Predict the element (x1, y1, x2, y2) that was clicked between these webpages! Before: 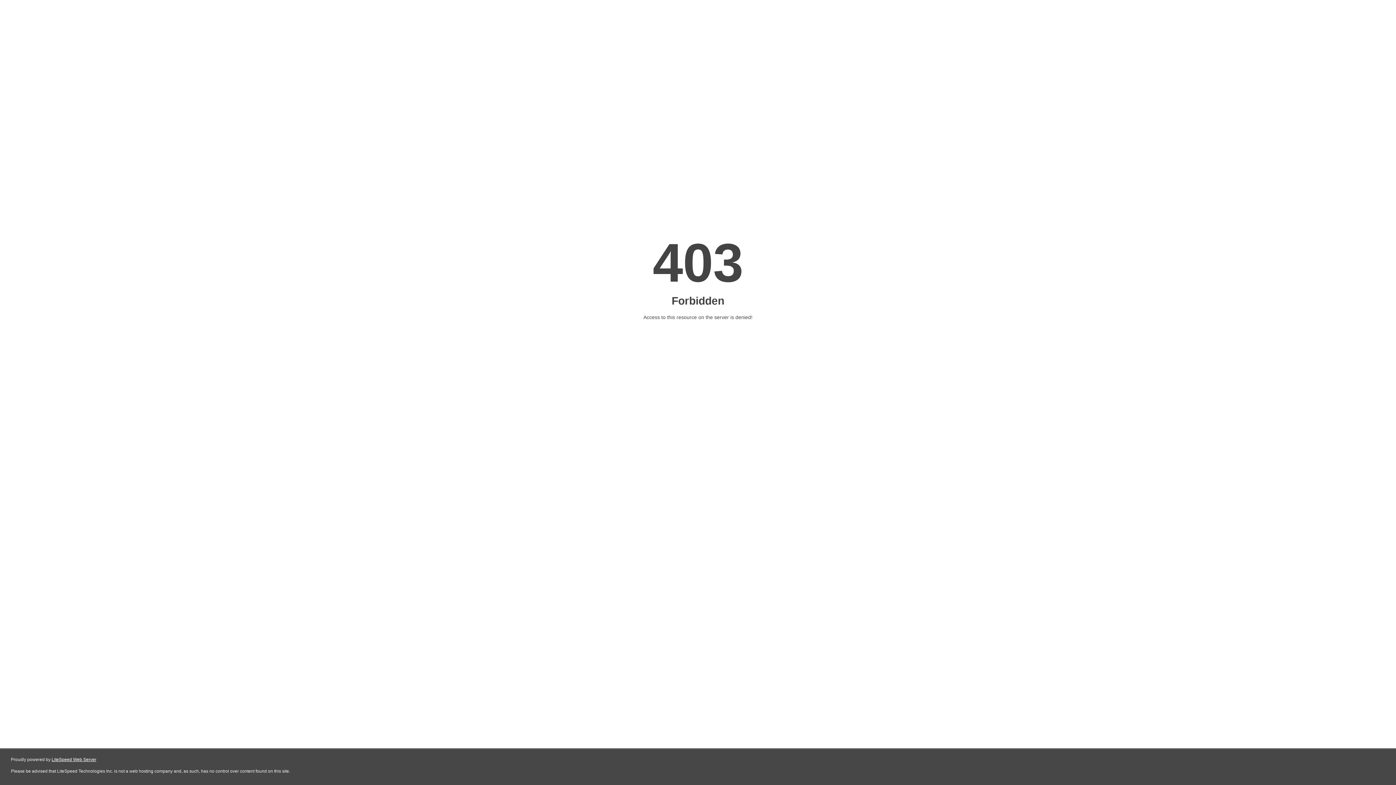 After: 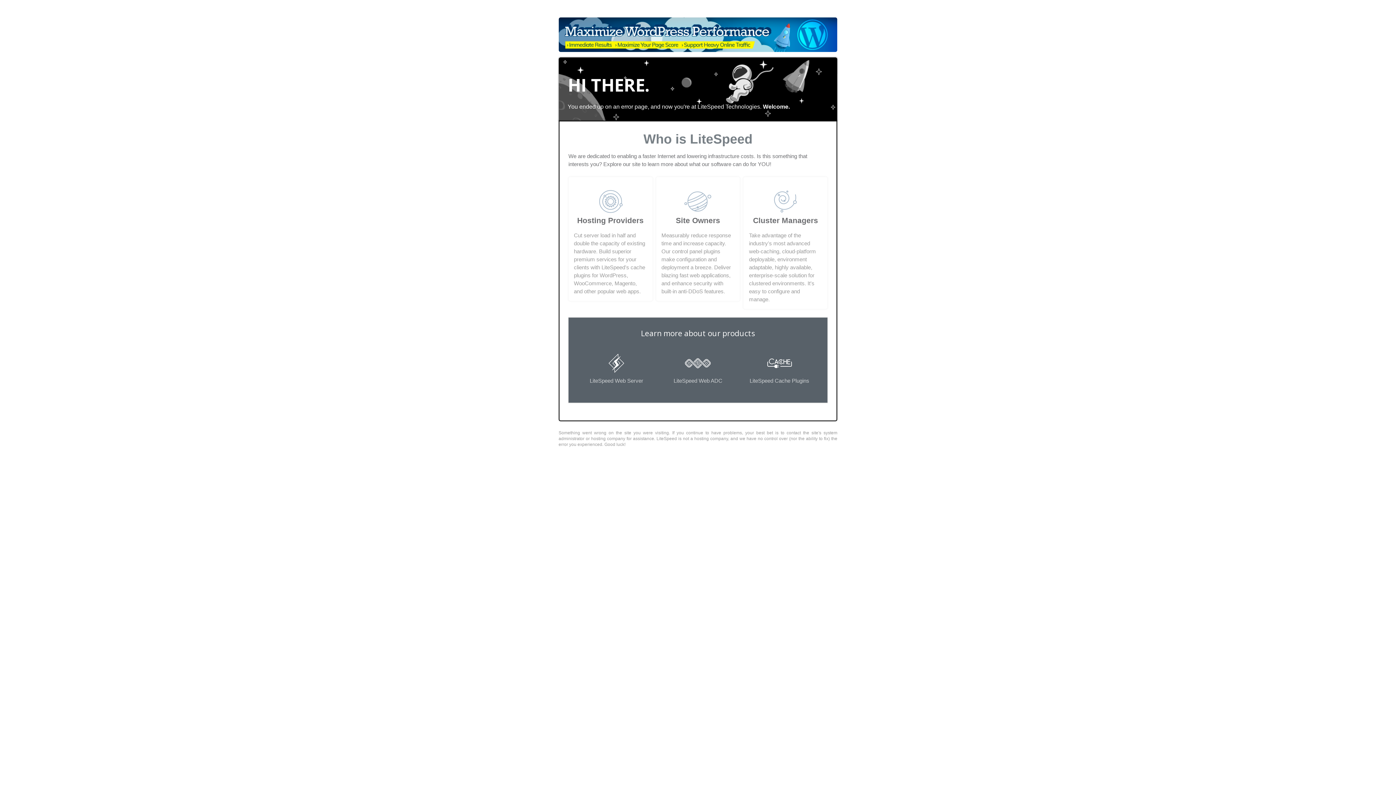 Action: bbox: (51, 757, 96, 762) label: LiteSpeed Web Server